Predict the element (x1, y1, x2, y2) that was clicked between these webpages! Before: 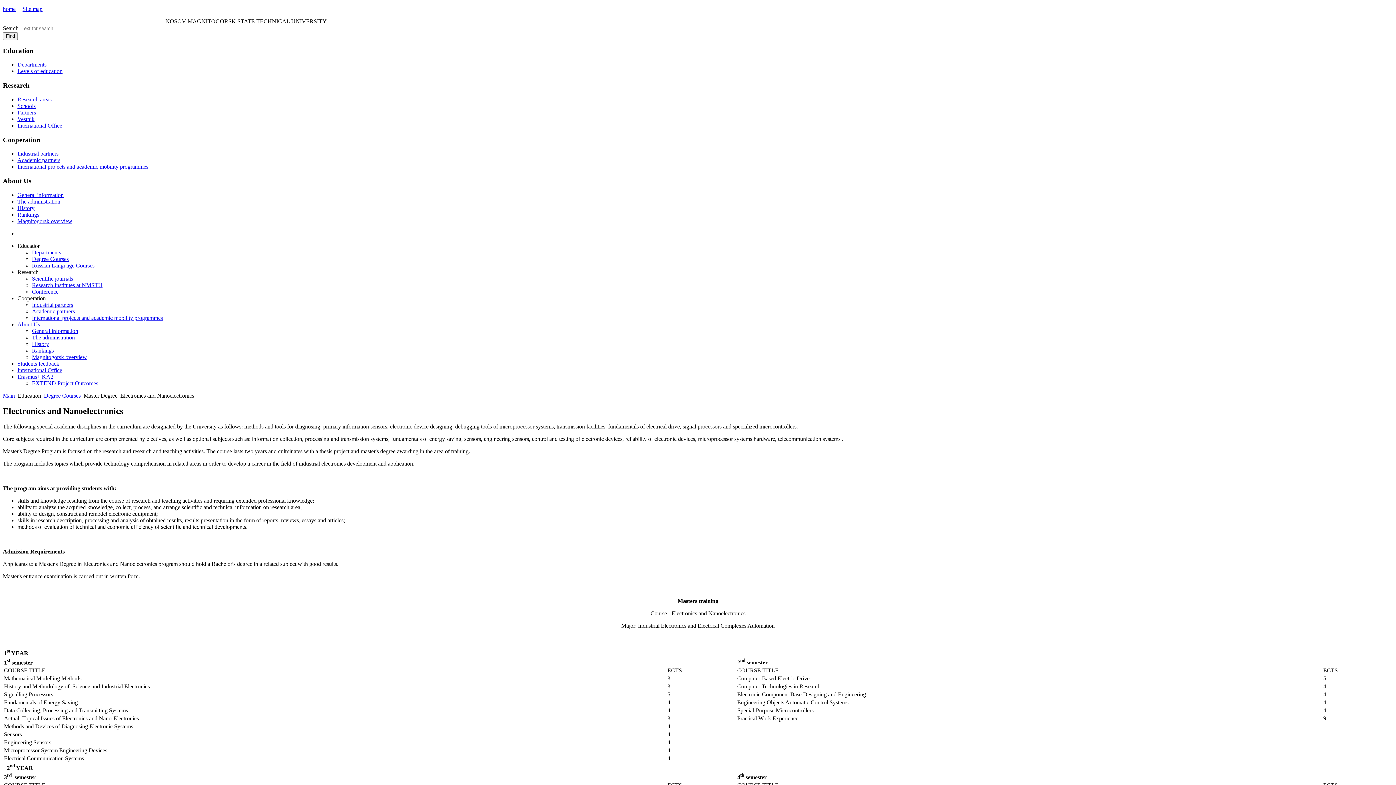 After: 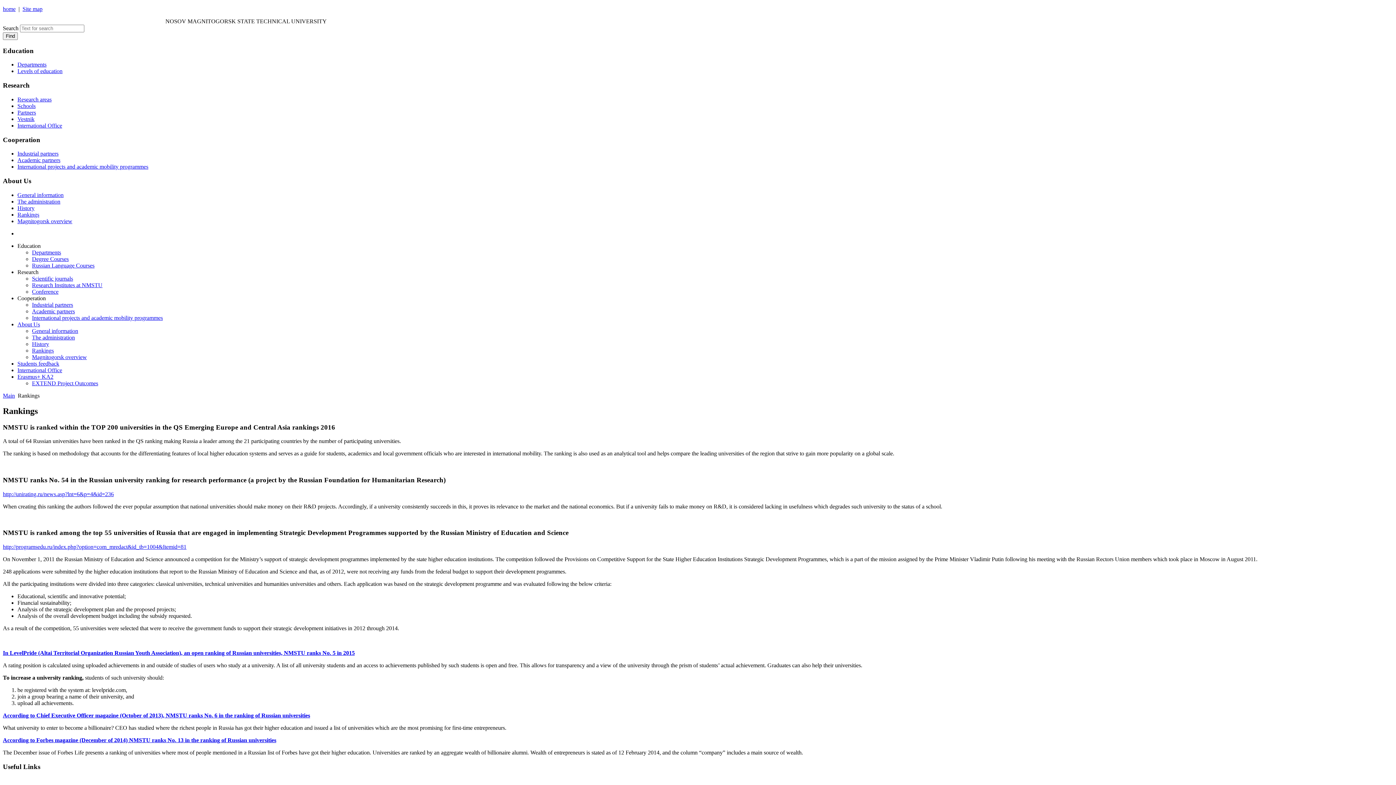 Action: bbox: (17, 211, 39, 217) label: Rankings